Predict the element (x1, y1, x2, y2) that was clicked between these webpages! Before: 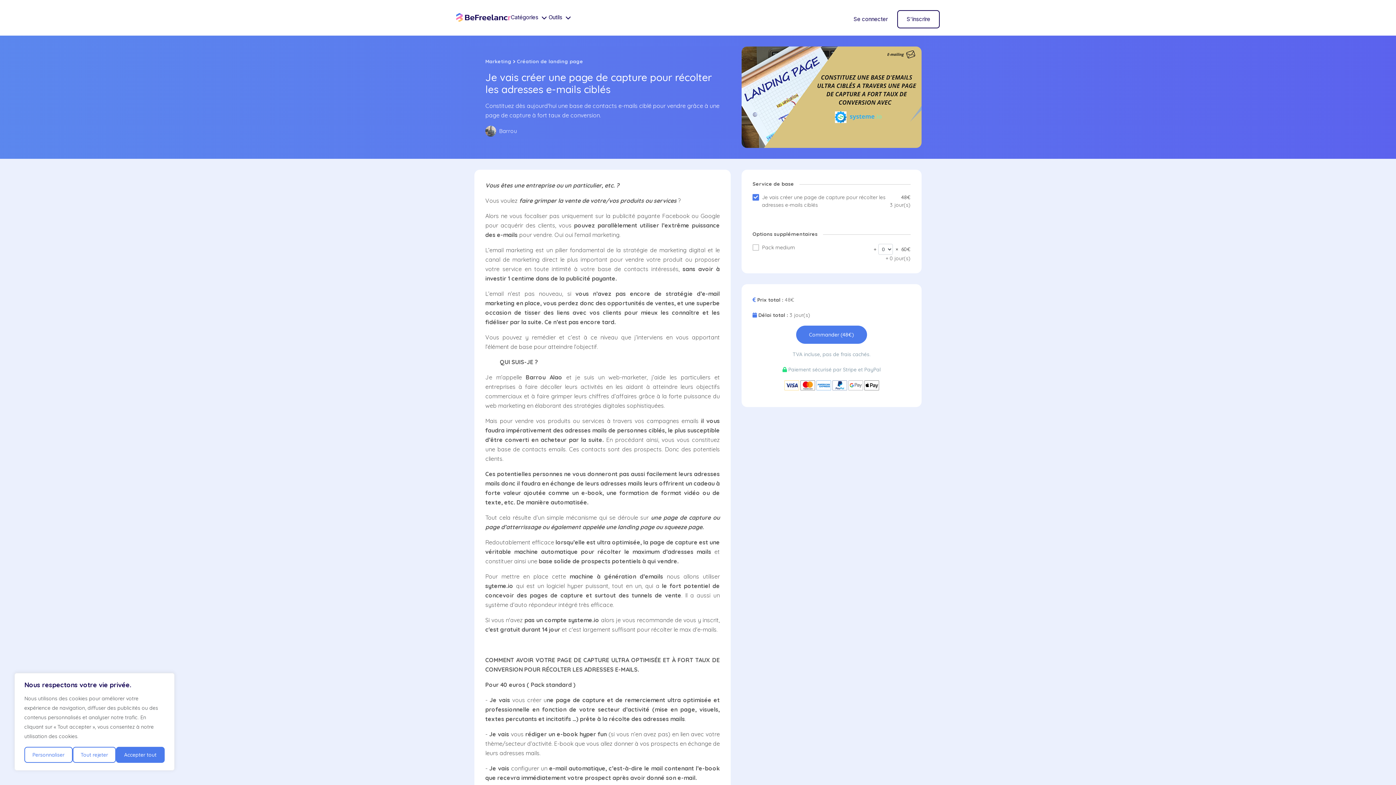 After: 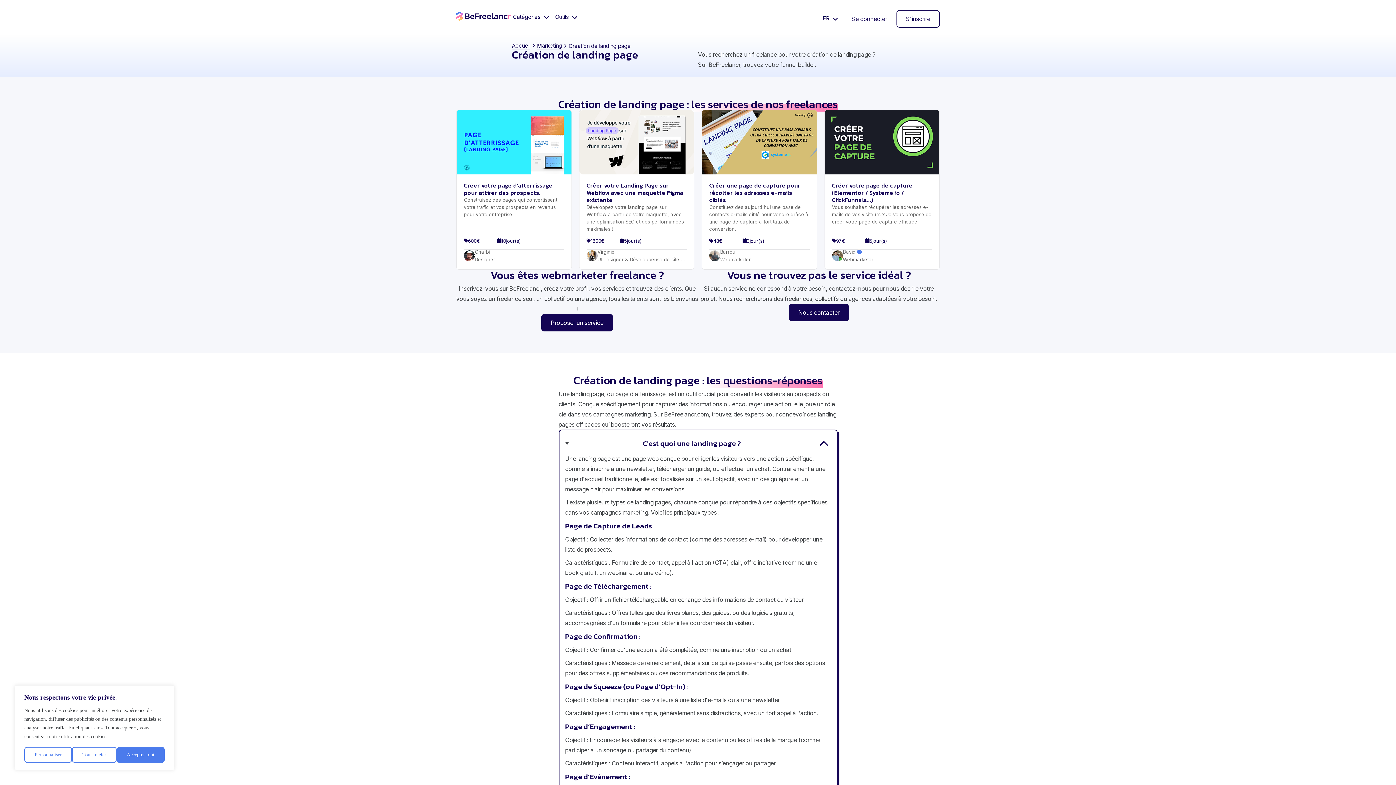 Action: label: Création de landing page bbox: (517, 57, 583, 65)